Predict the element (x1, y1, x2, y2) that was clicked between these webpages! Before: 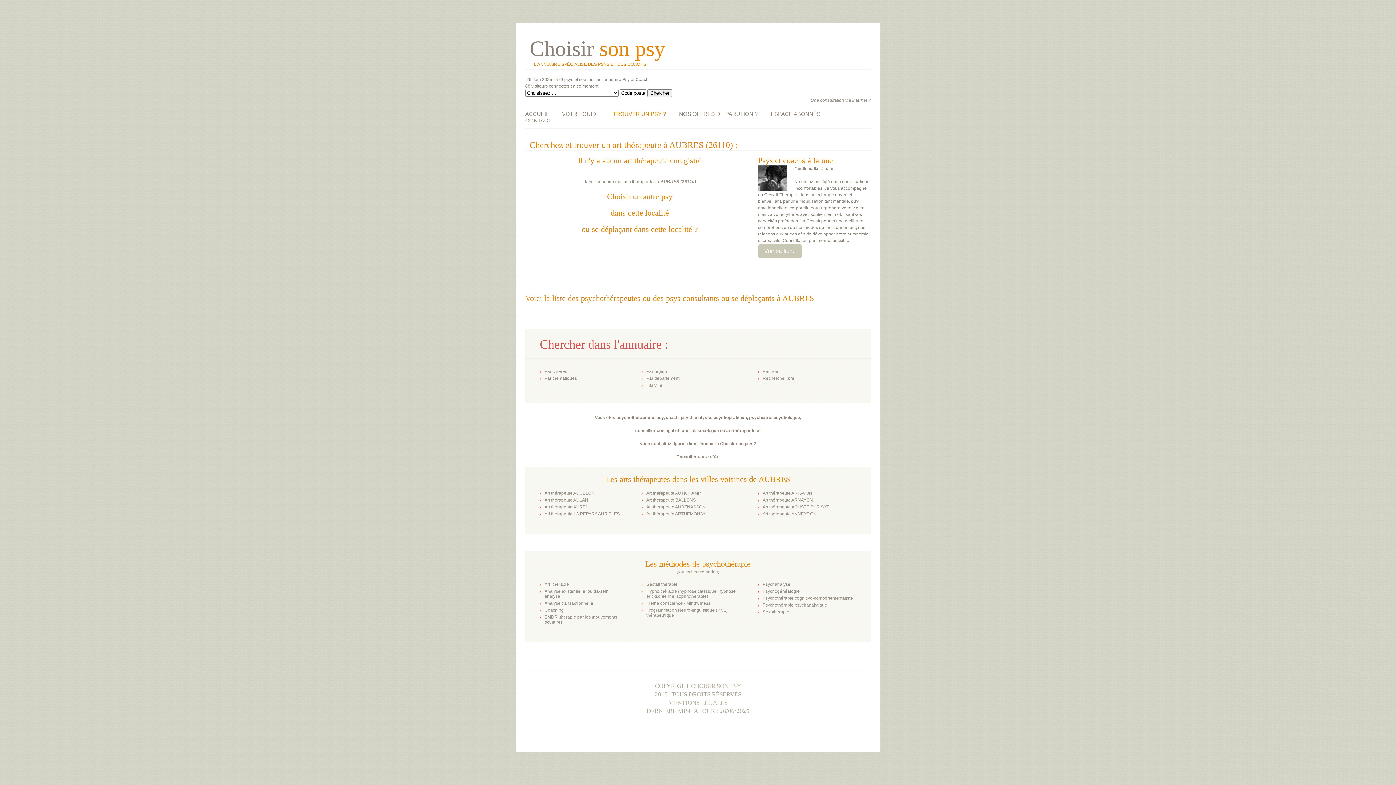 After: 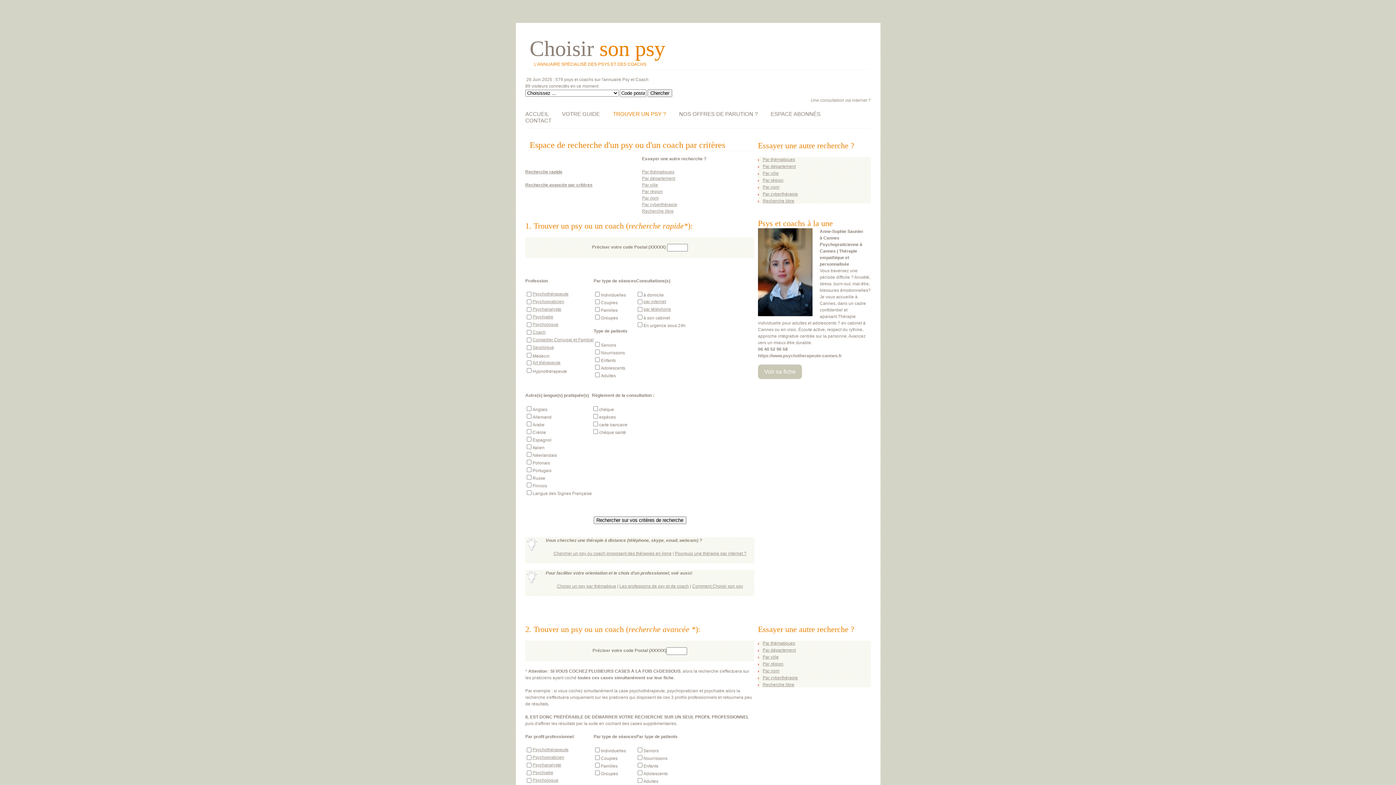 Action: bbox: (544, 369, 567, 374) label: Par critères